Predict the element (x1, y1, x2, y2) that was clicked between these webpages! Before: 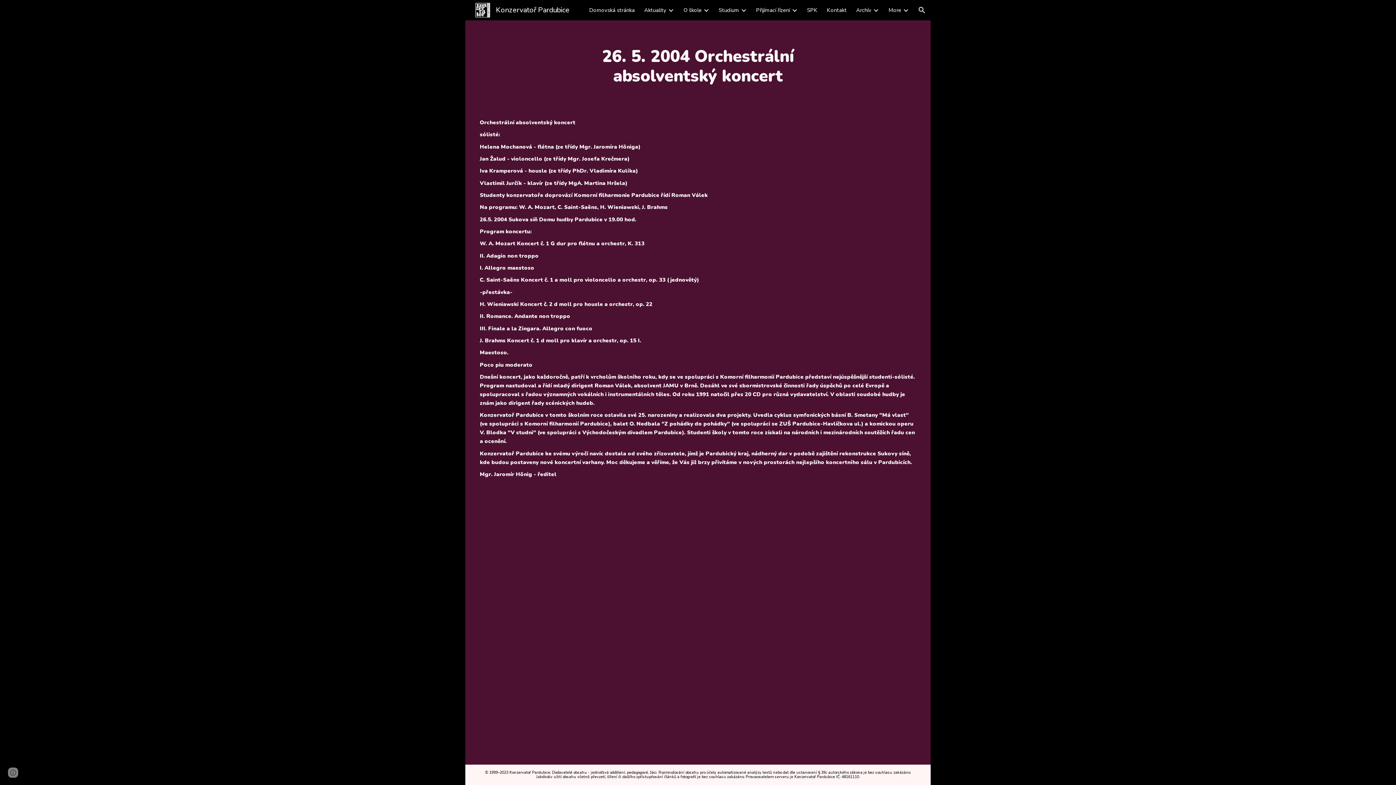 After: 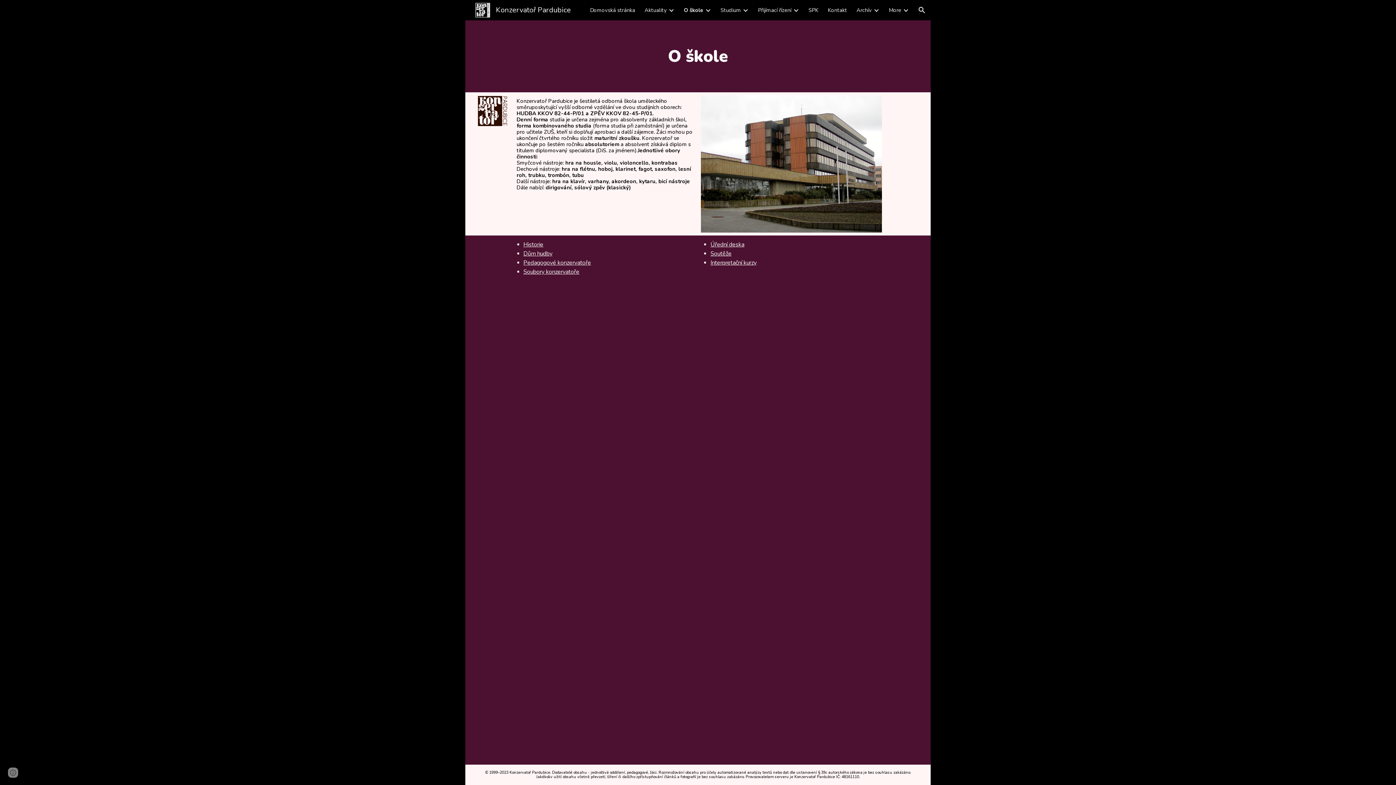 Action: bbox: (683, 6, 701, 13) label: O škole